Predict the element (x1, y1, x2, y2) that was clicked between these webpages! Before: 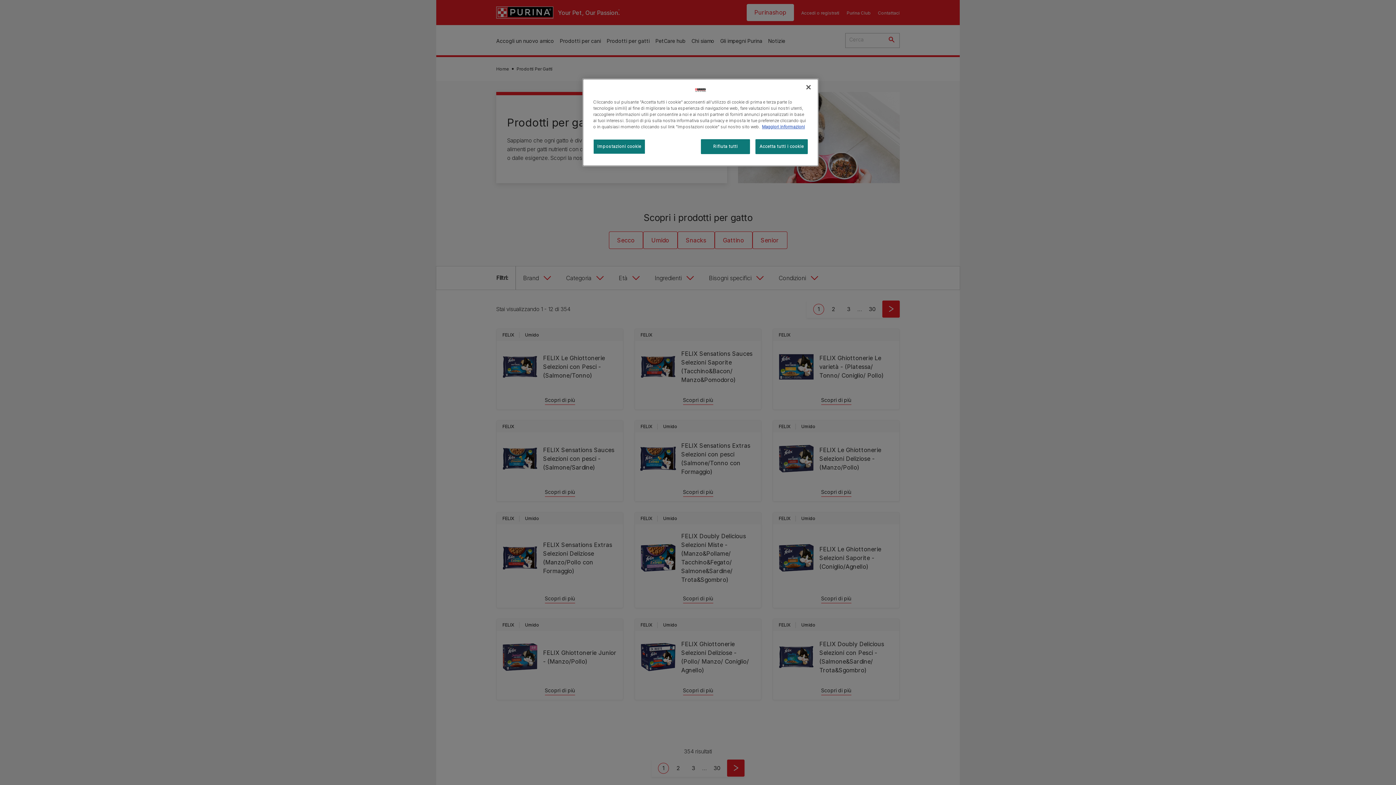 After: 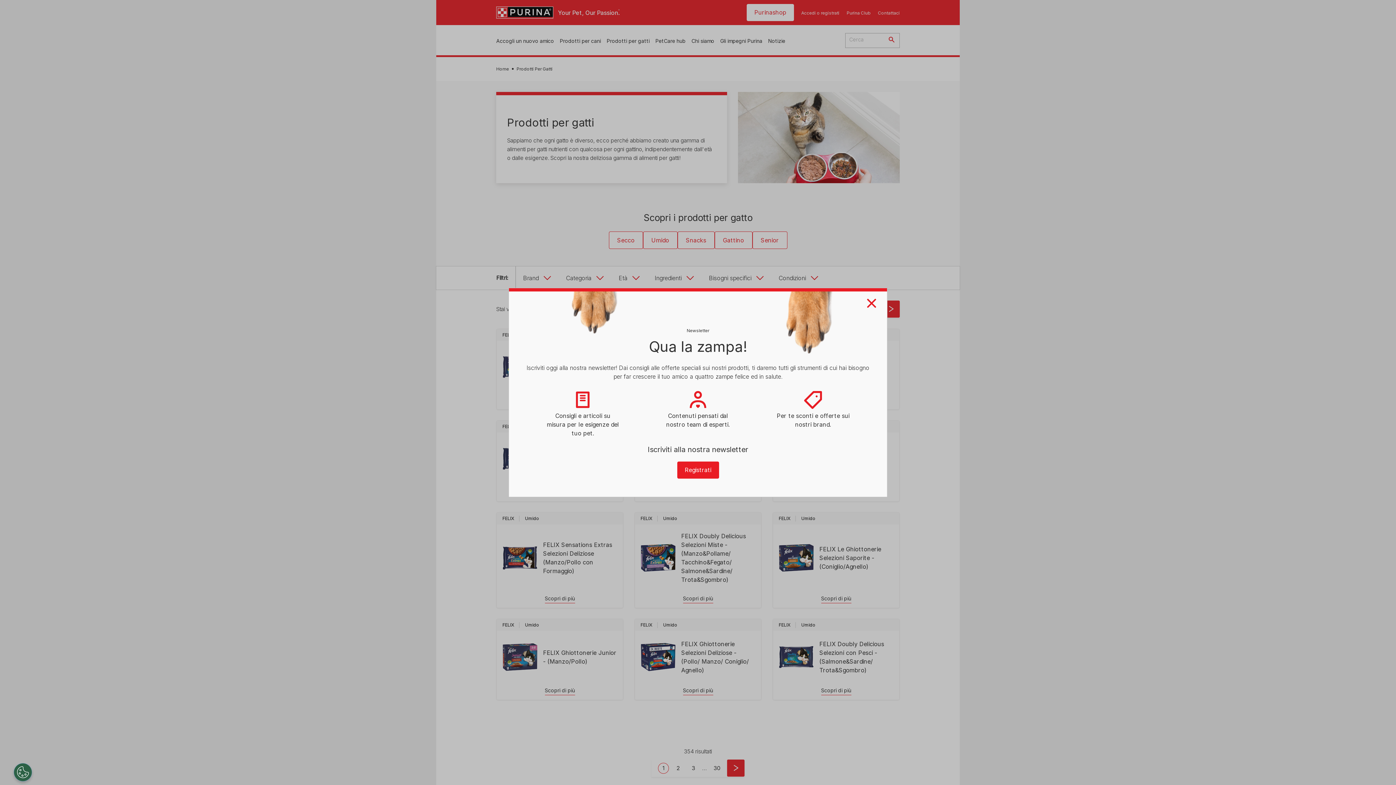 Action: bbox: (800, 79, 816, 95) label: Chiudi